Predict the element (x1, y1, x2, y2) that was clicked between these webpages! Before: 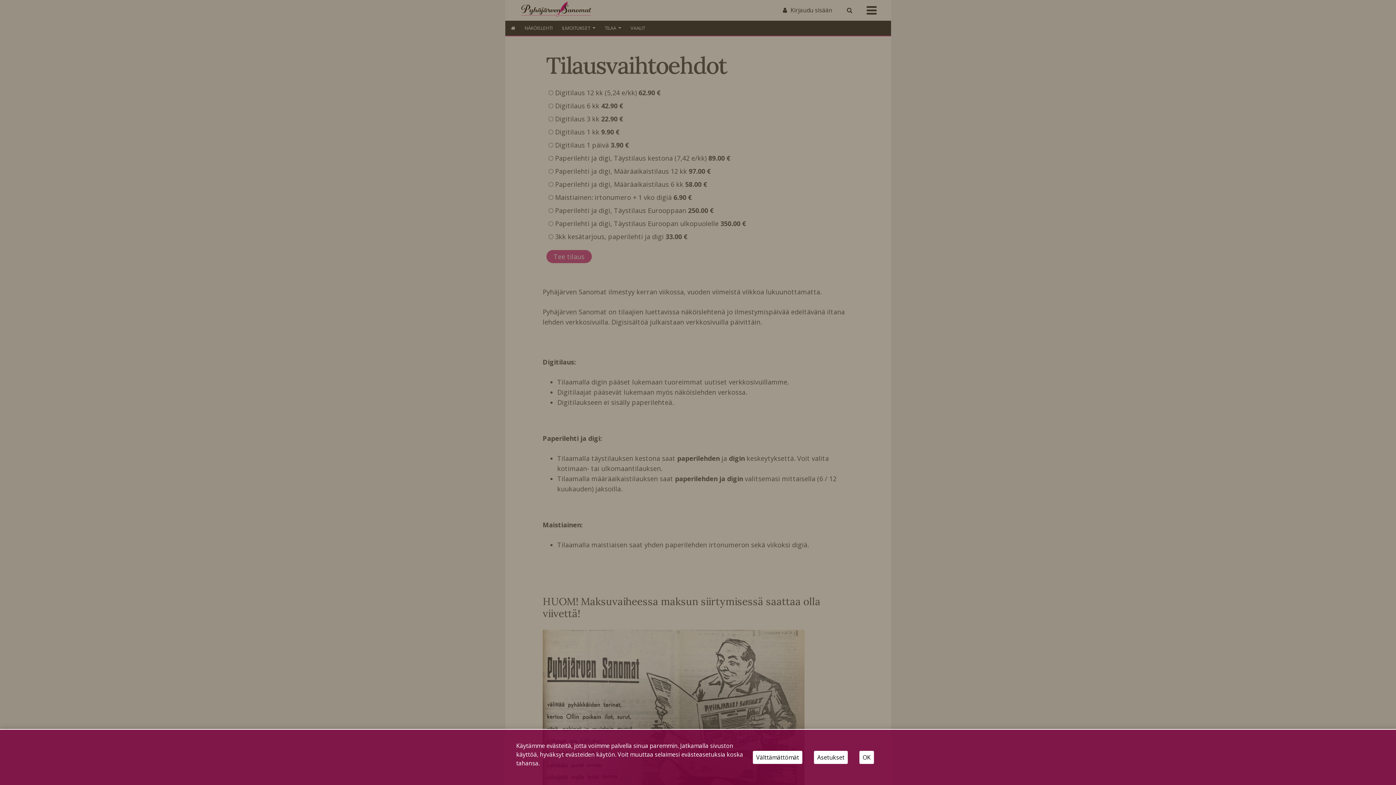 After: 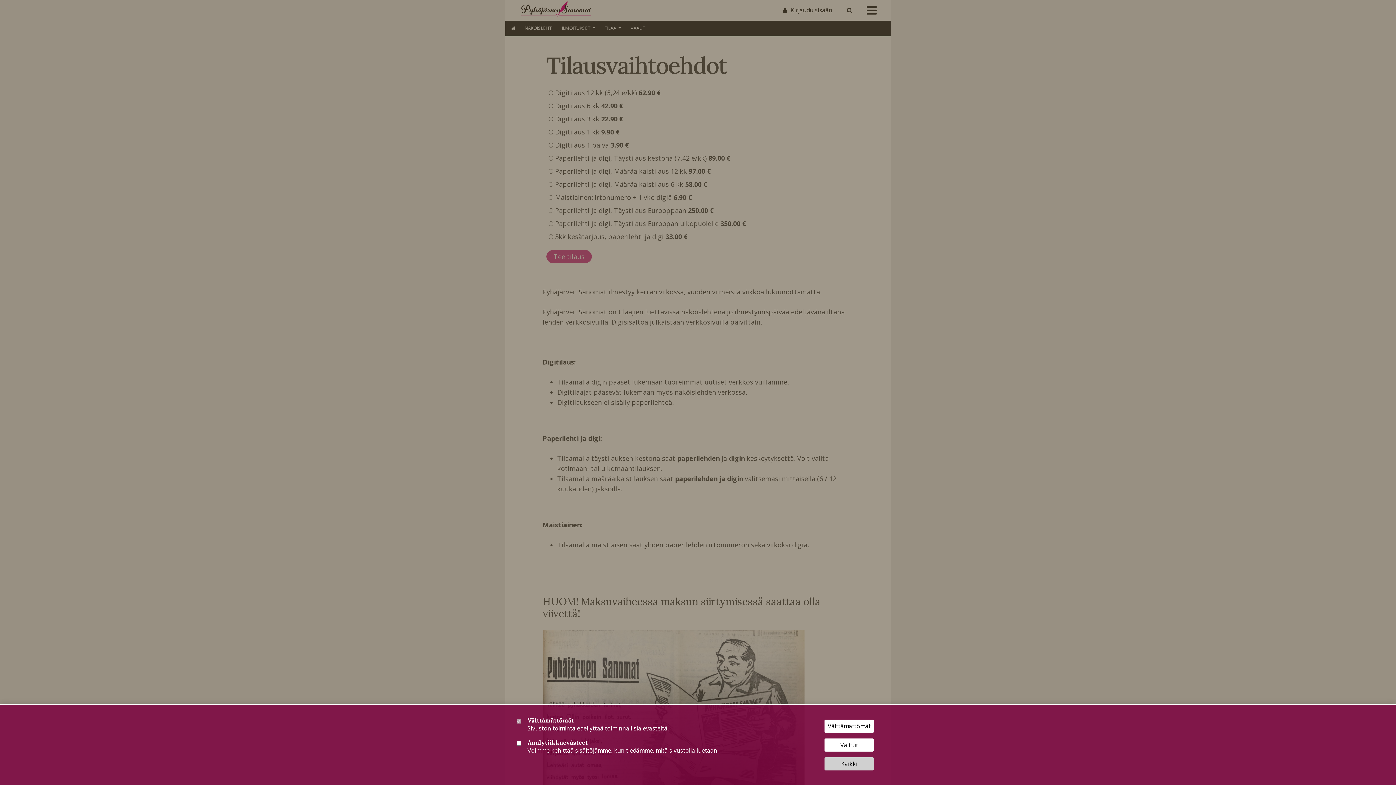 Action: label: Asetukset bbox: (814, 751, 848, 764)